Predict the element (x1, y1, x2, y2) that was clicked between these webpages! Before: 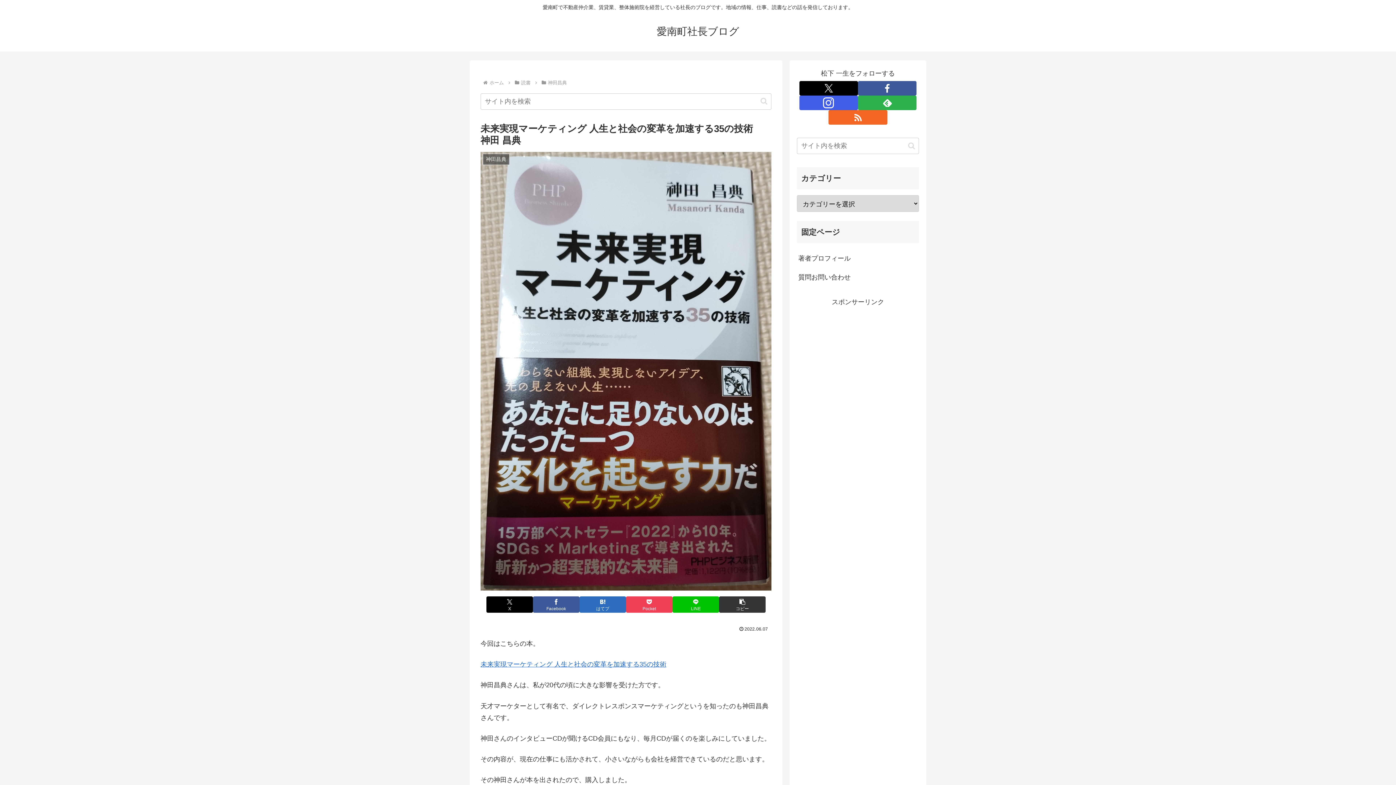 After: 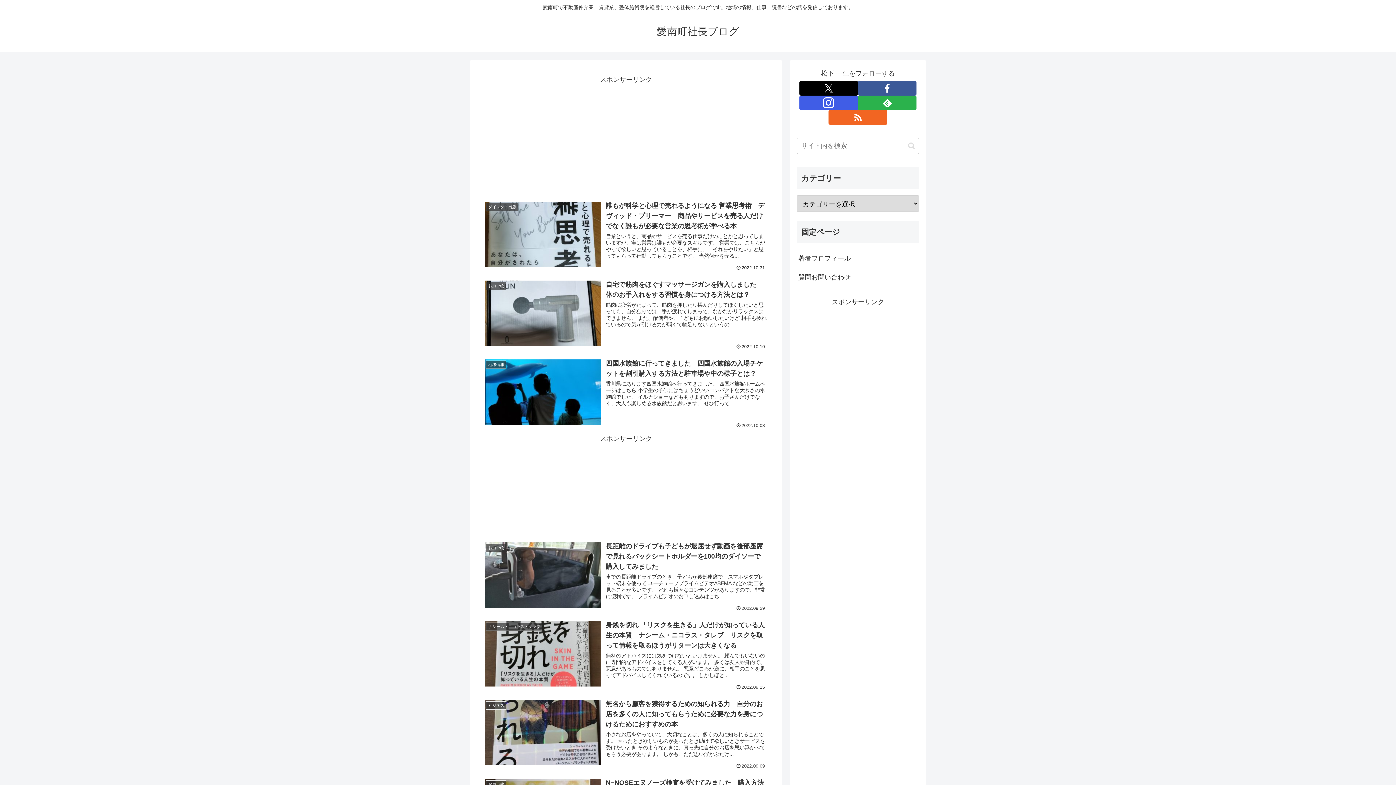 Action: bbox: (650, 29, 746, 36) label: 愛南町社長ブログ